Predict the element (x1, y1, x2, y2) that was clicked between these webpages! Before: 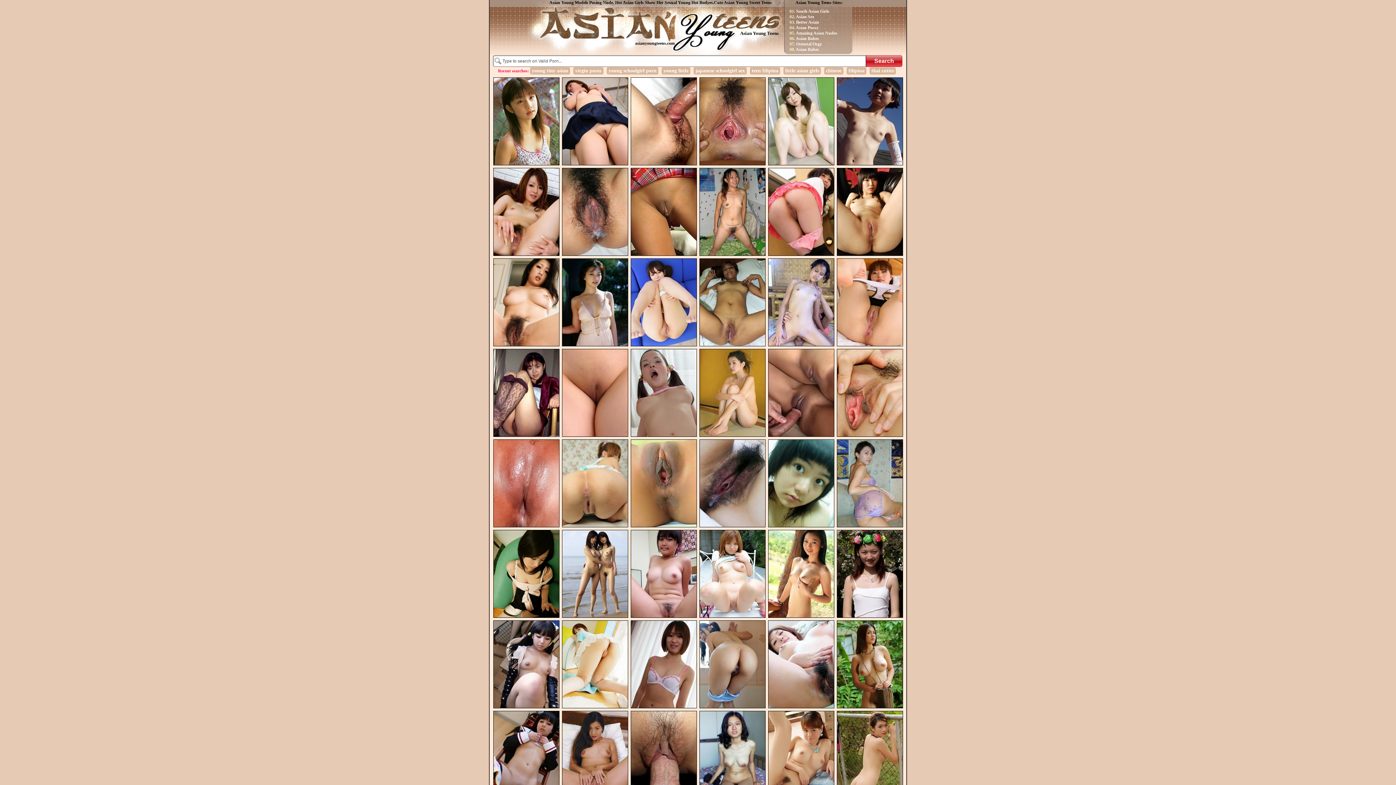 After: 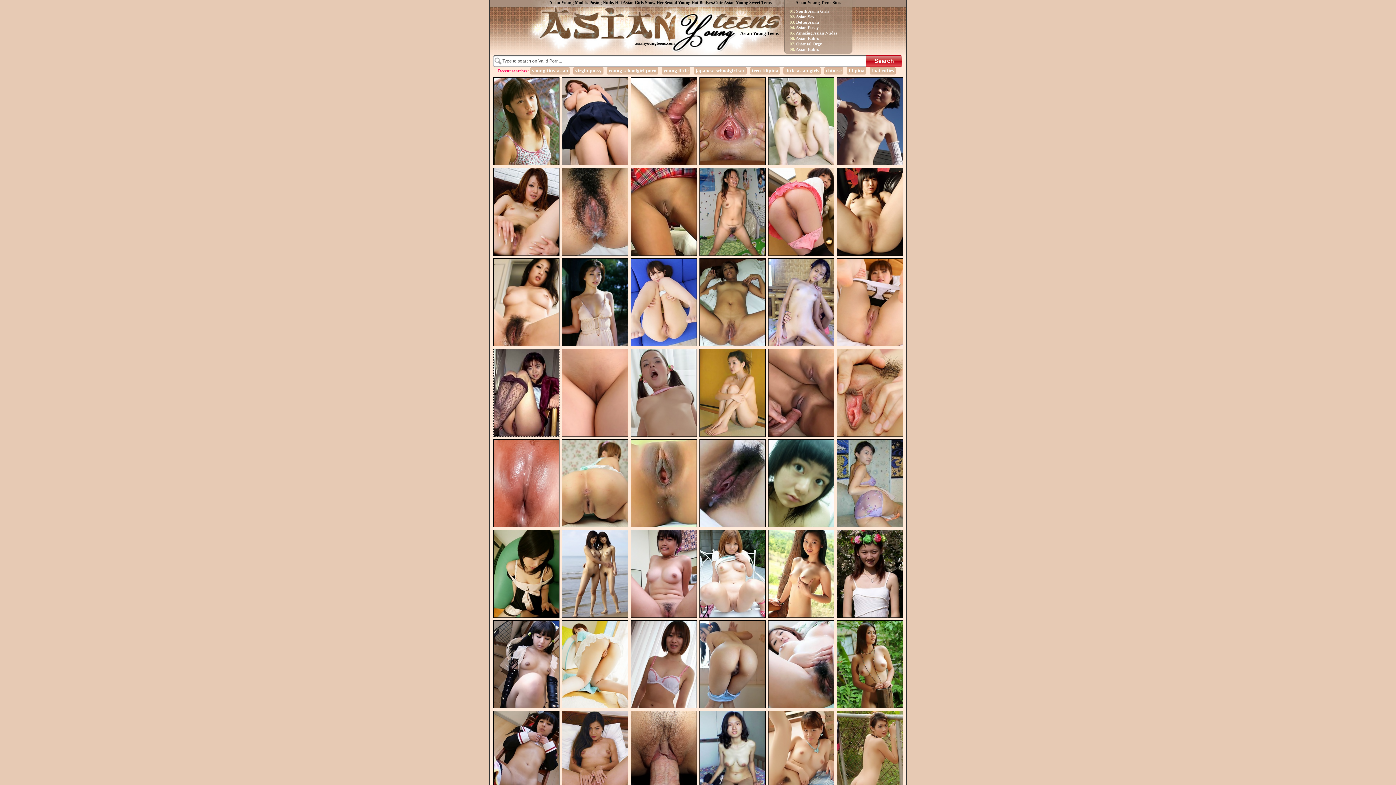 Action: bbox: (493, 433, 559, 438)